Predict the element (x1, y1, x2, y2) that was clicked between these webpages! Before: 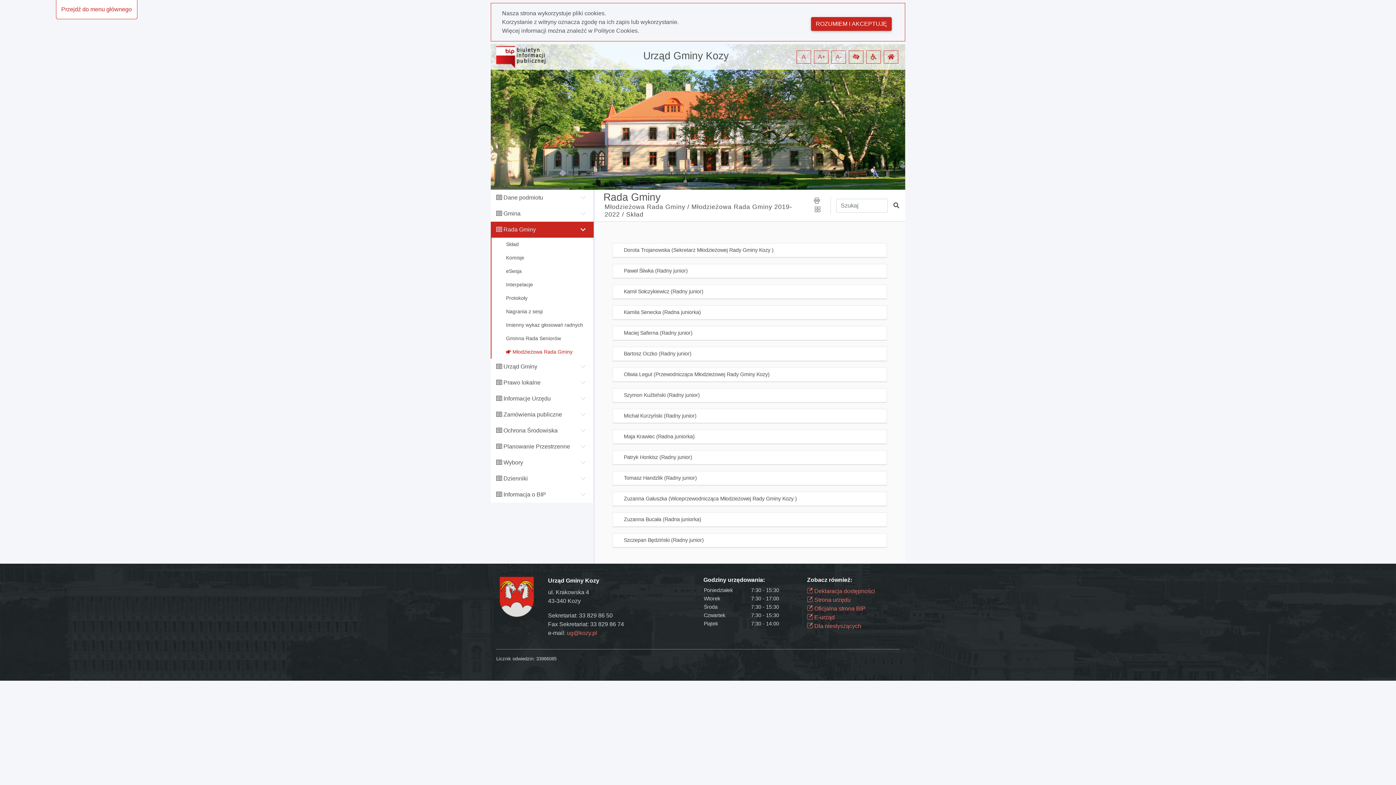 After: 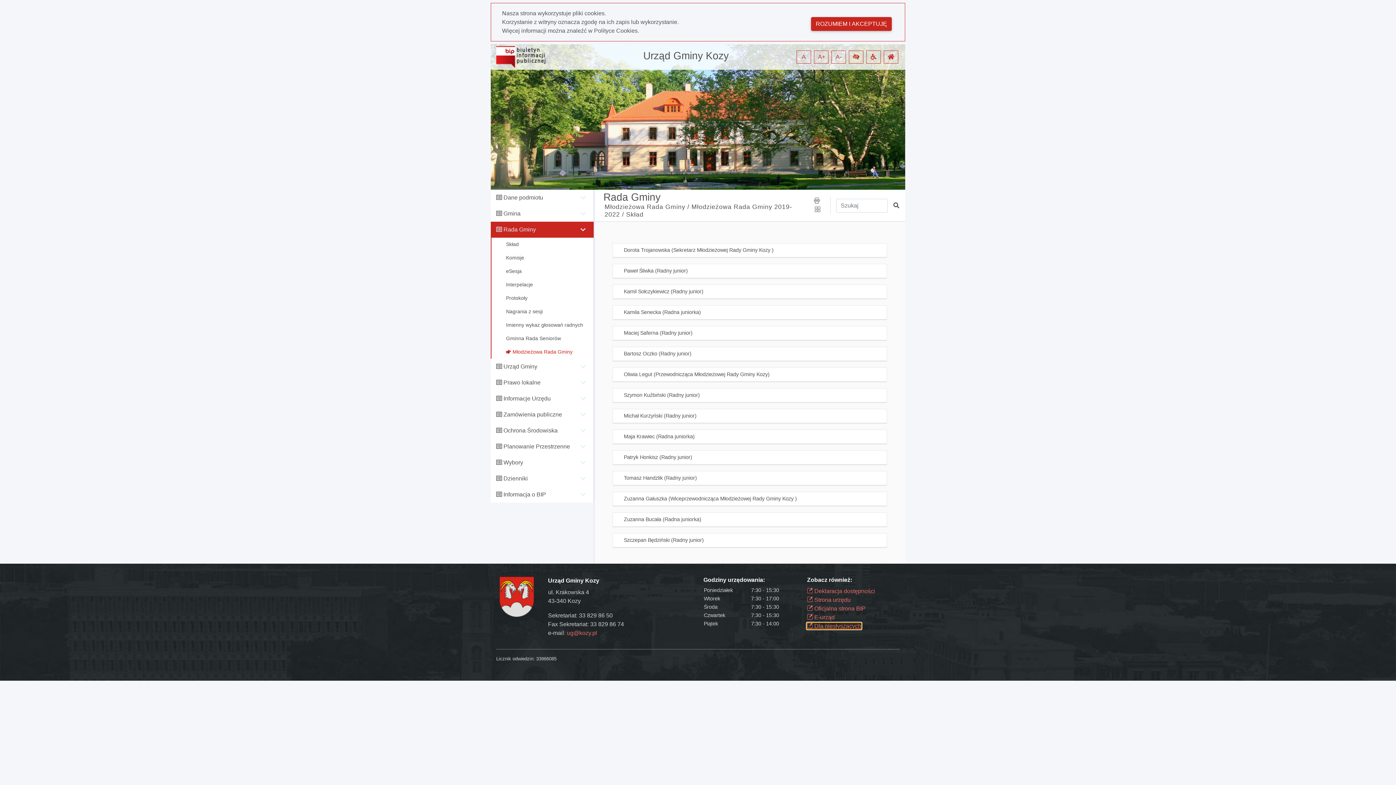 Action: label:  Dla niesłyszących bbox: (807, 623, 861, 629)